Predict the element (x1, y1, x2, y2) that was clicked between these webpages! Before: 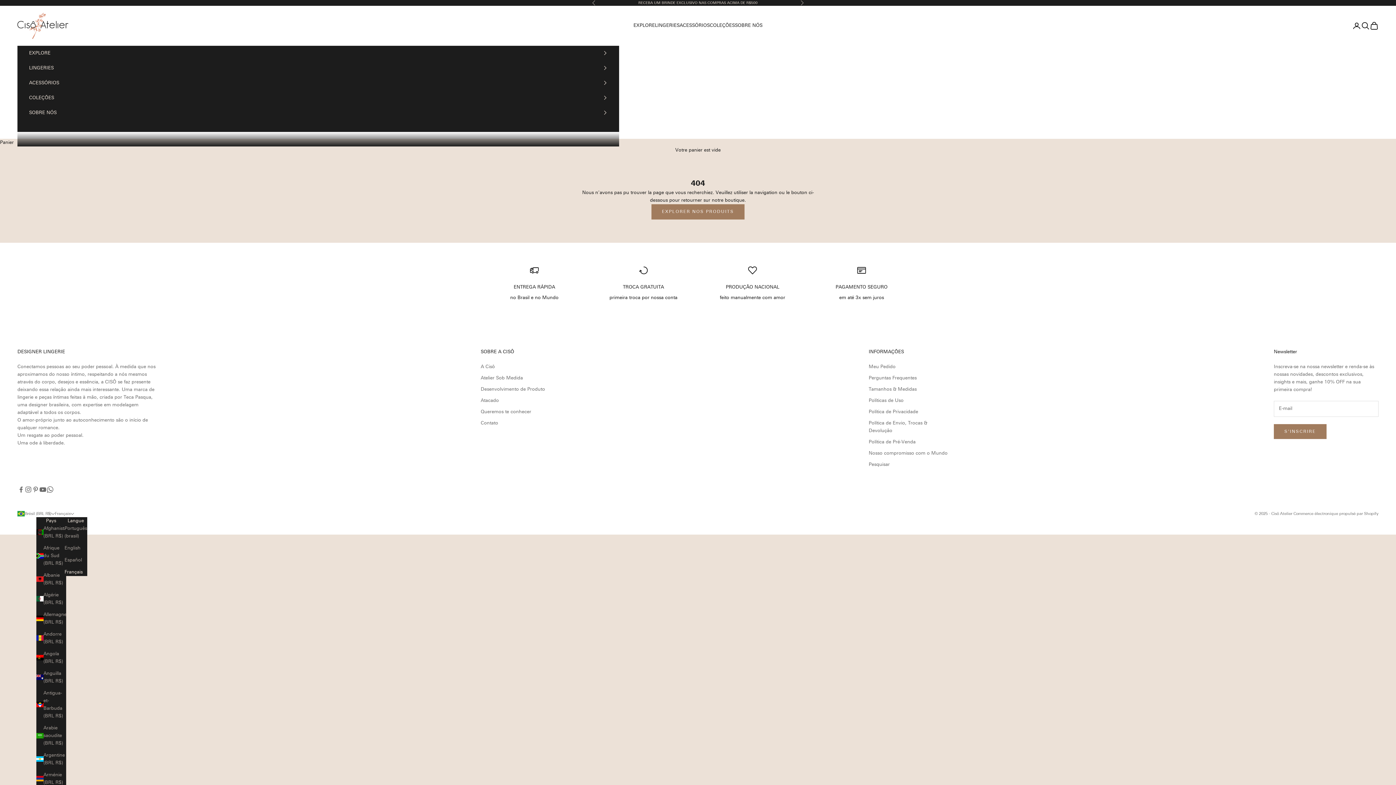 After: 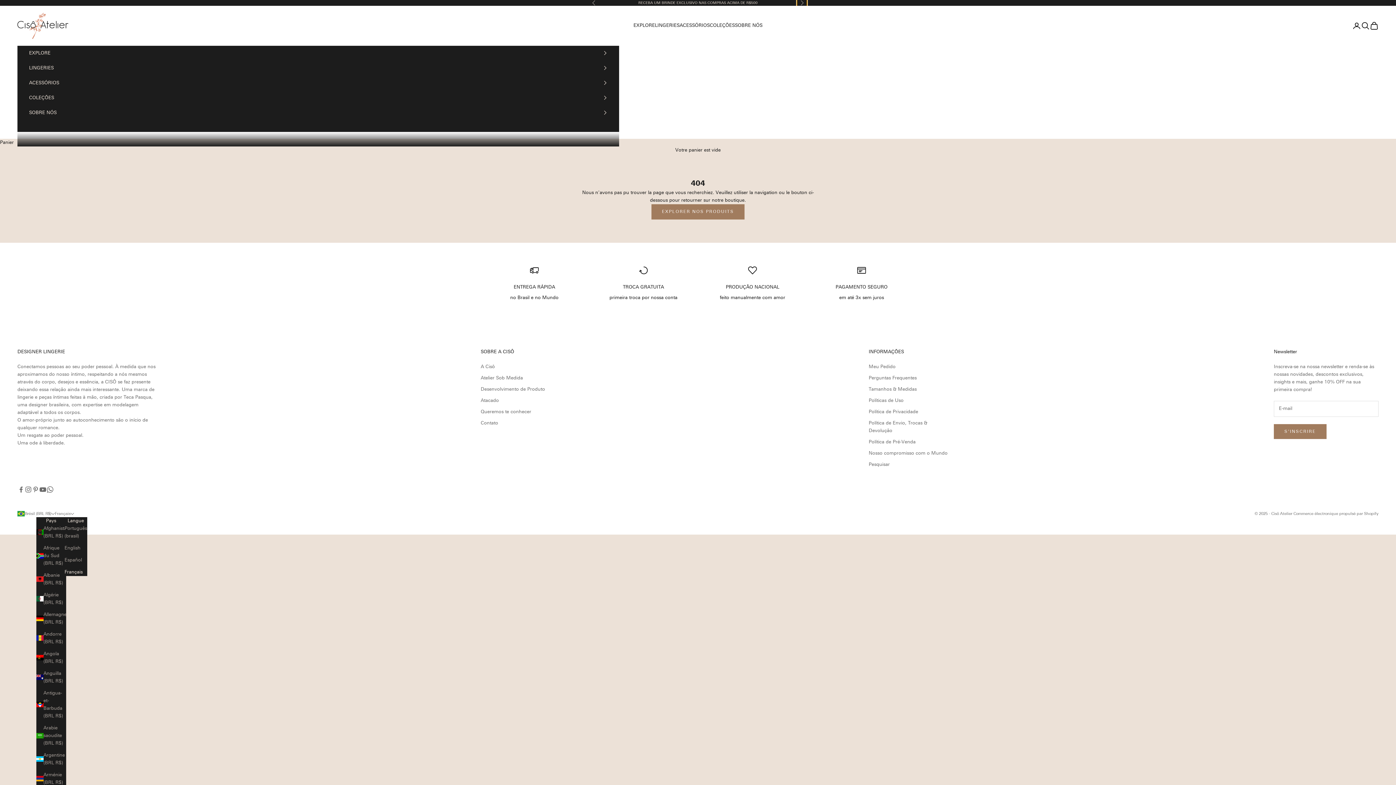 Action: bbox: (800, 0, 804, 5) label: Suivant